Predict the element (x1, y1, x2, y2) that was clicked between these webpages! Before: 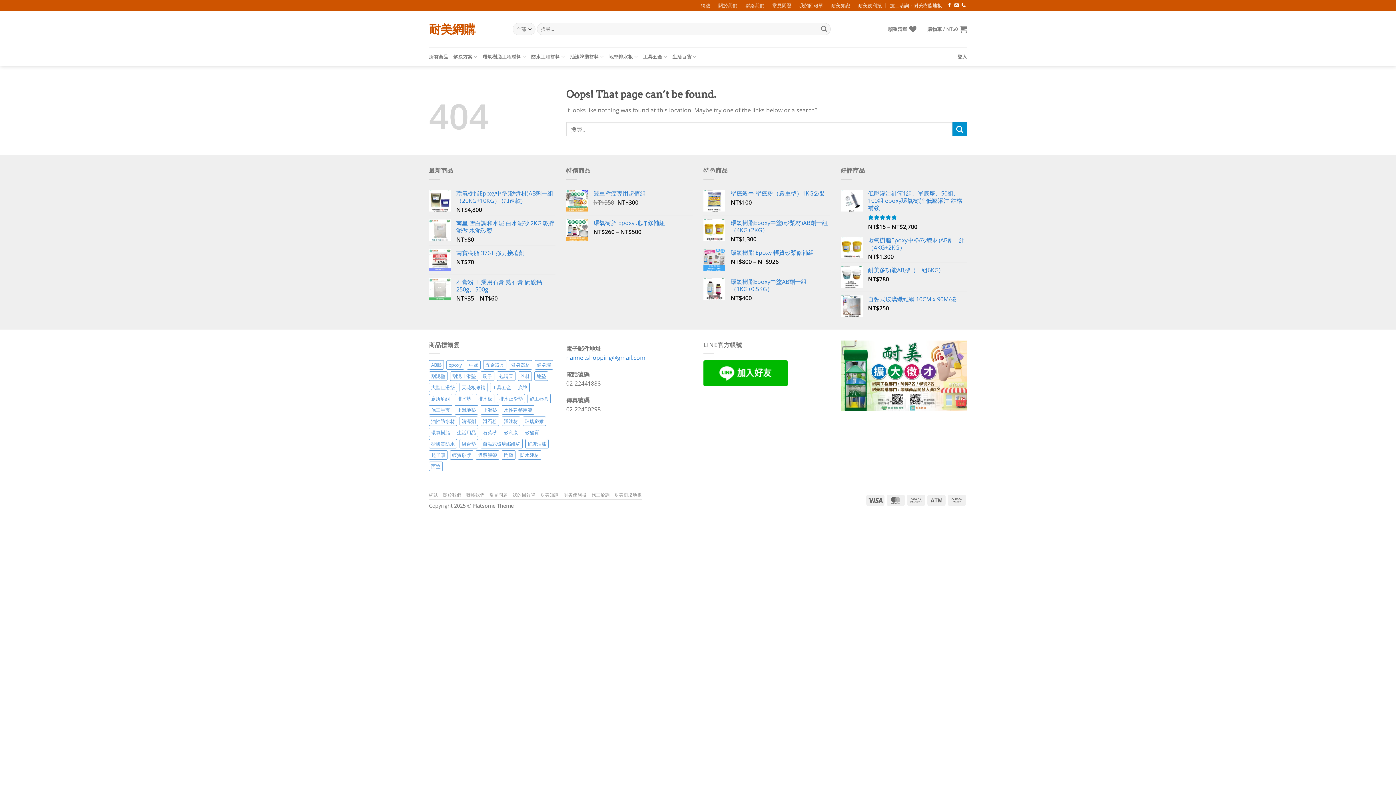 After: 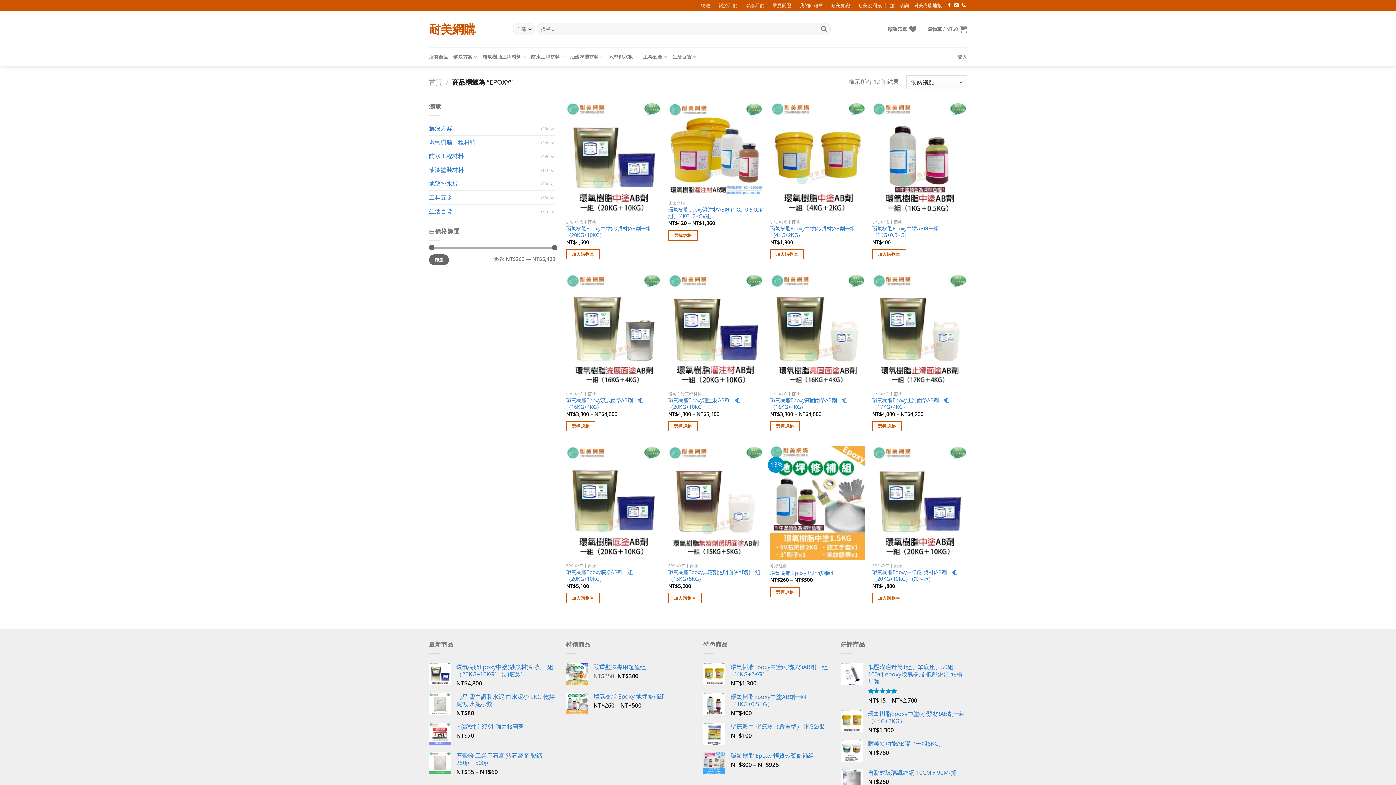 Action: bbox: (446, 360, 464, 369) label: epoxy (12 項商品)